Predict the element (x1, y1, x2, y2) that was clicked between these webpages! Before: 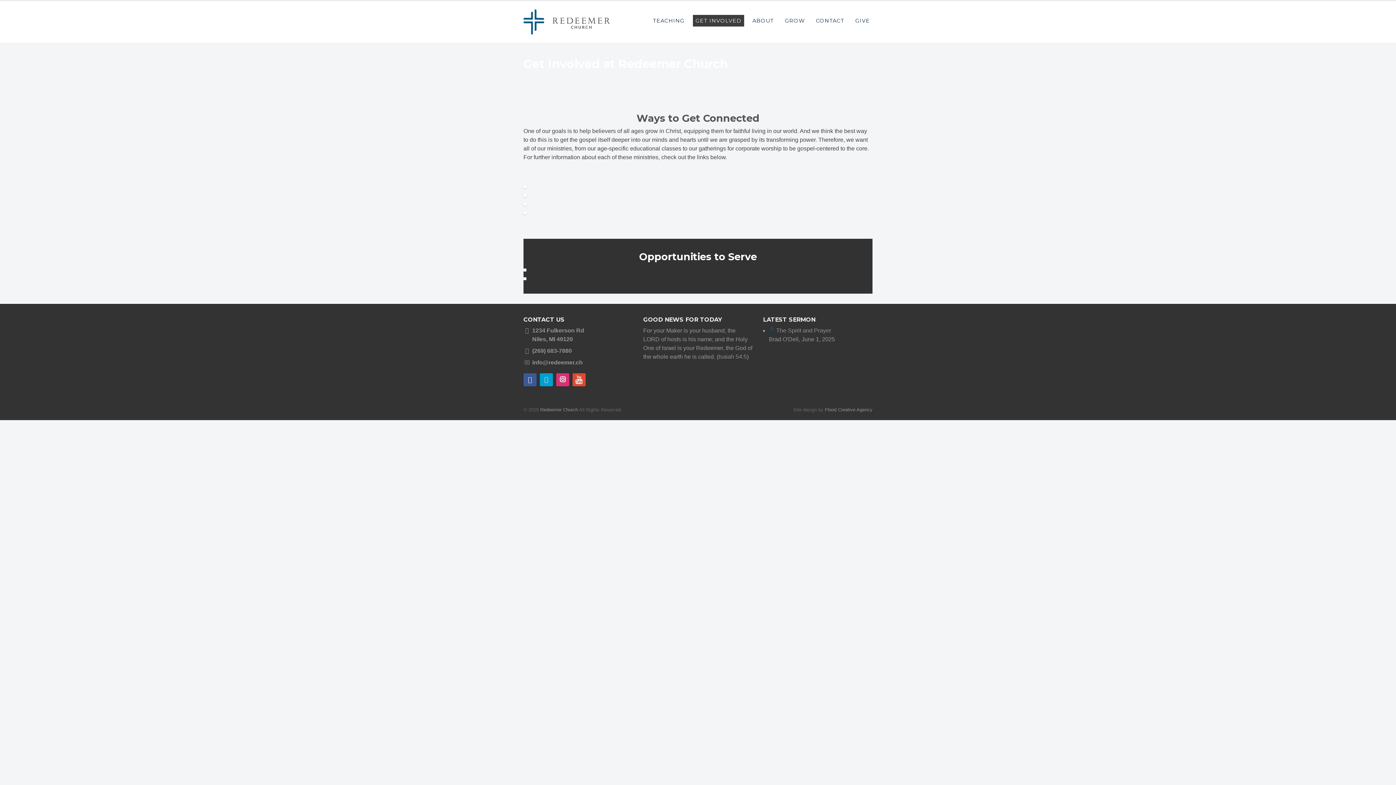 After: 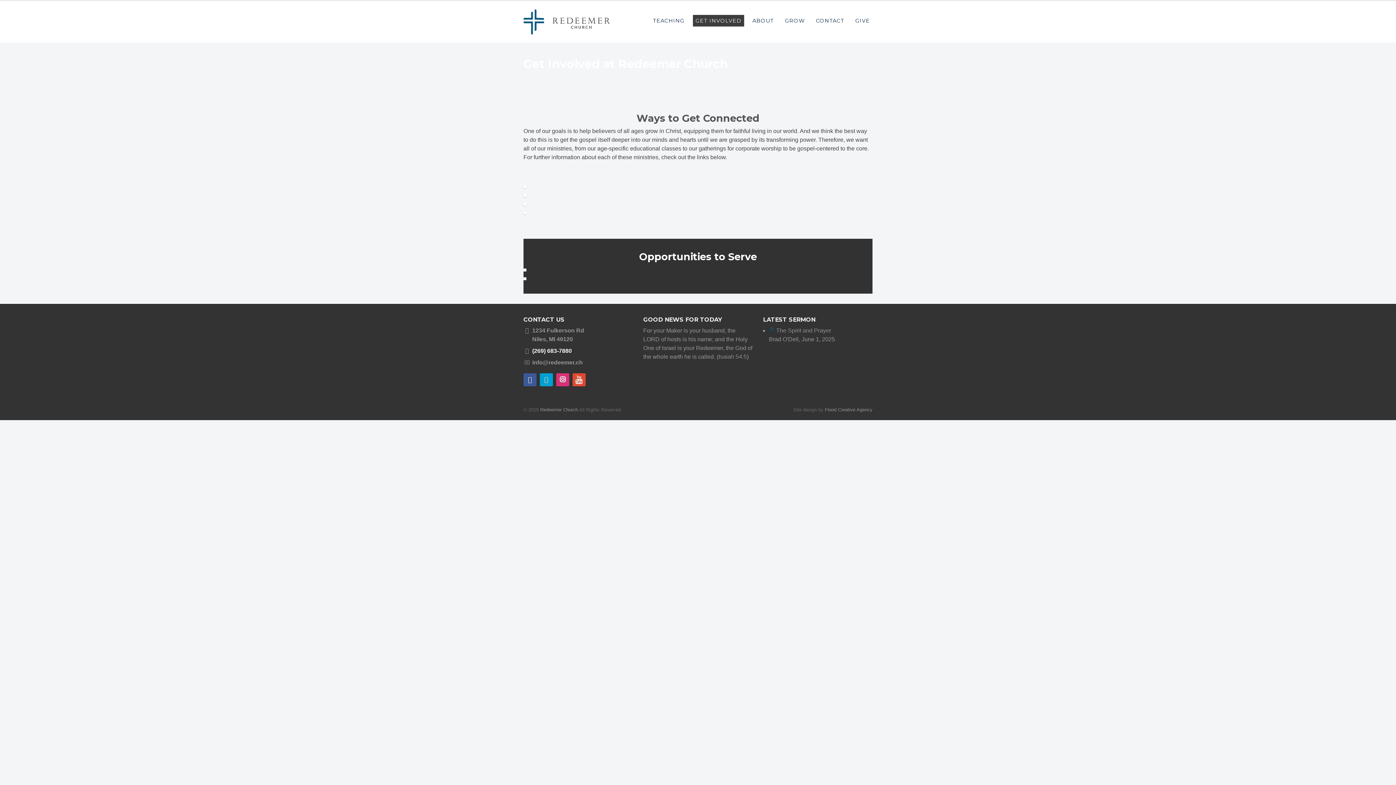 Action: label: (269) 683-7880 bbox: (532, 347, 572, 354)